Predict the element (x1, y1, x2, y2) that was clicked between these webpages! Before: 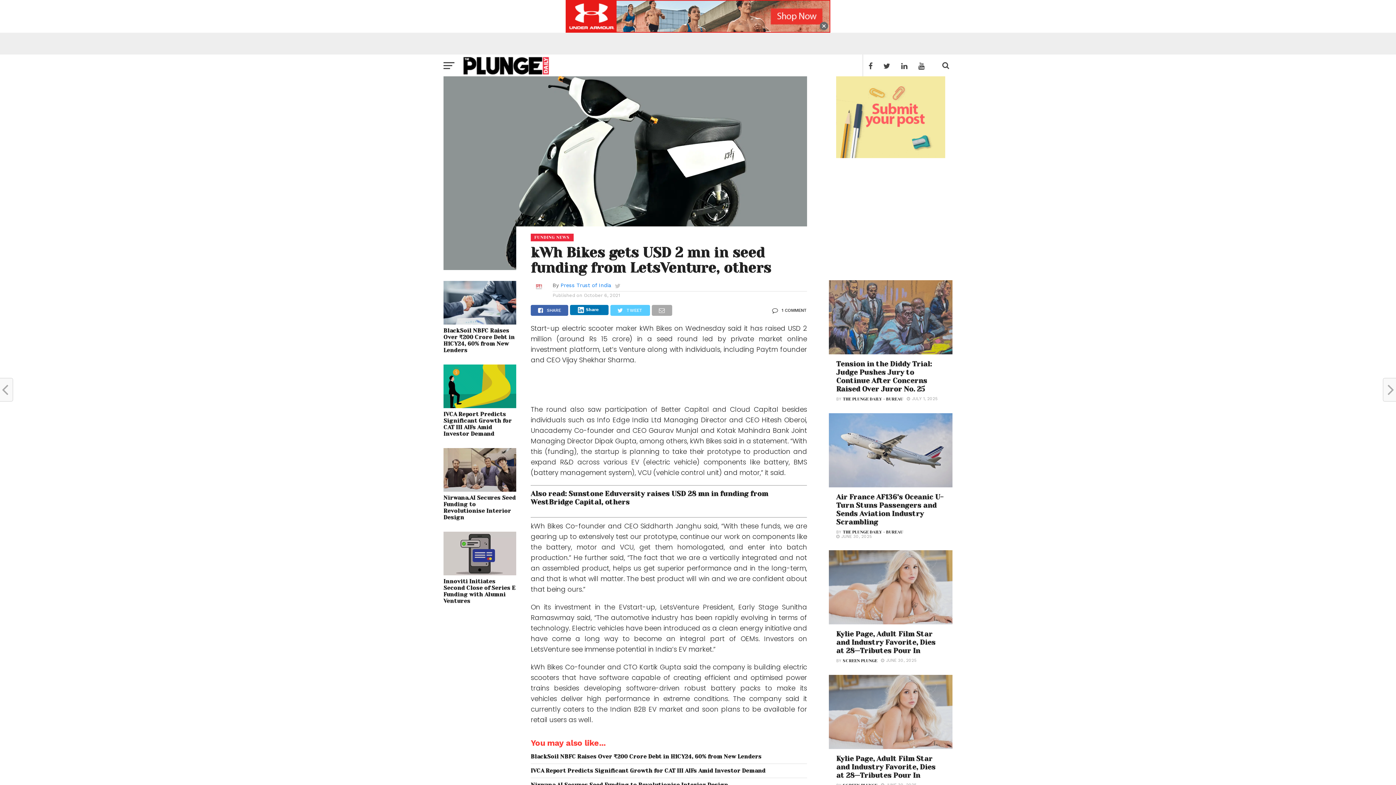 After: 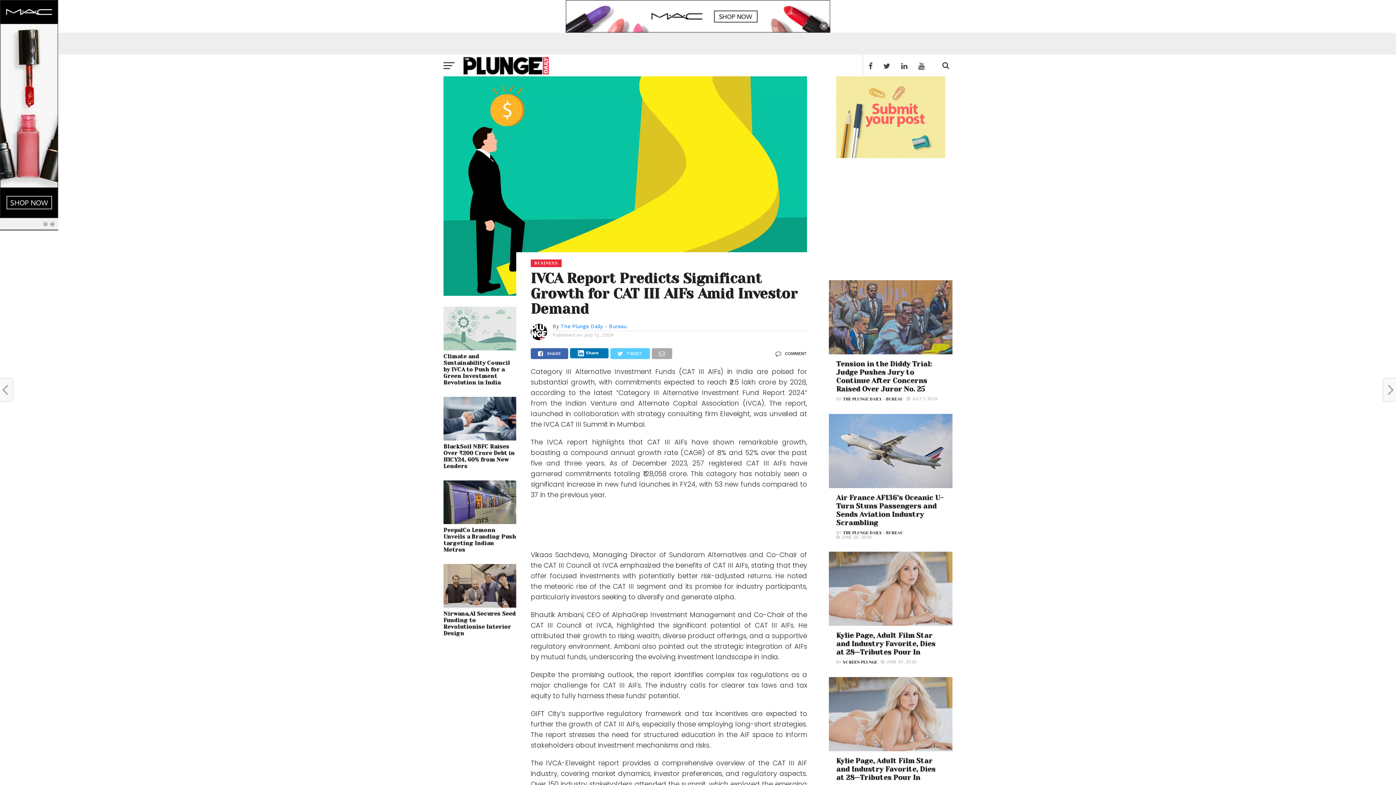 Action: bbox: (530, 767, 807, 774) label: IVCA Report Predicts Significant Growth for CAT III AIFs Amid Investor Demand